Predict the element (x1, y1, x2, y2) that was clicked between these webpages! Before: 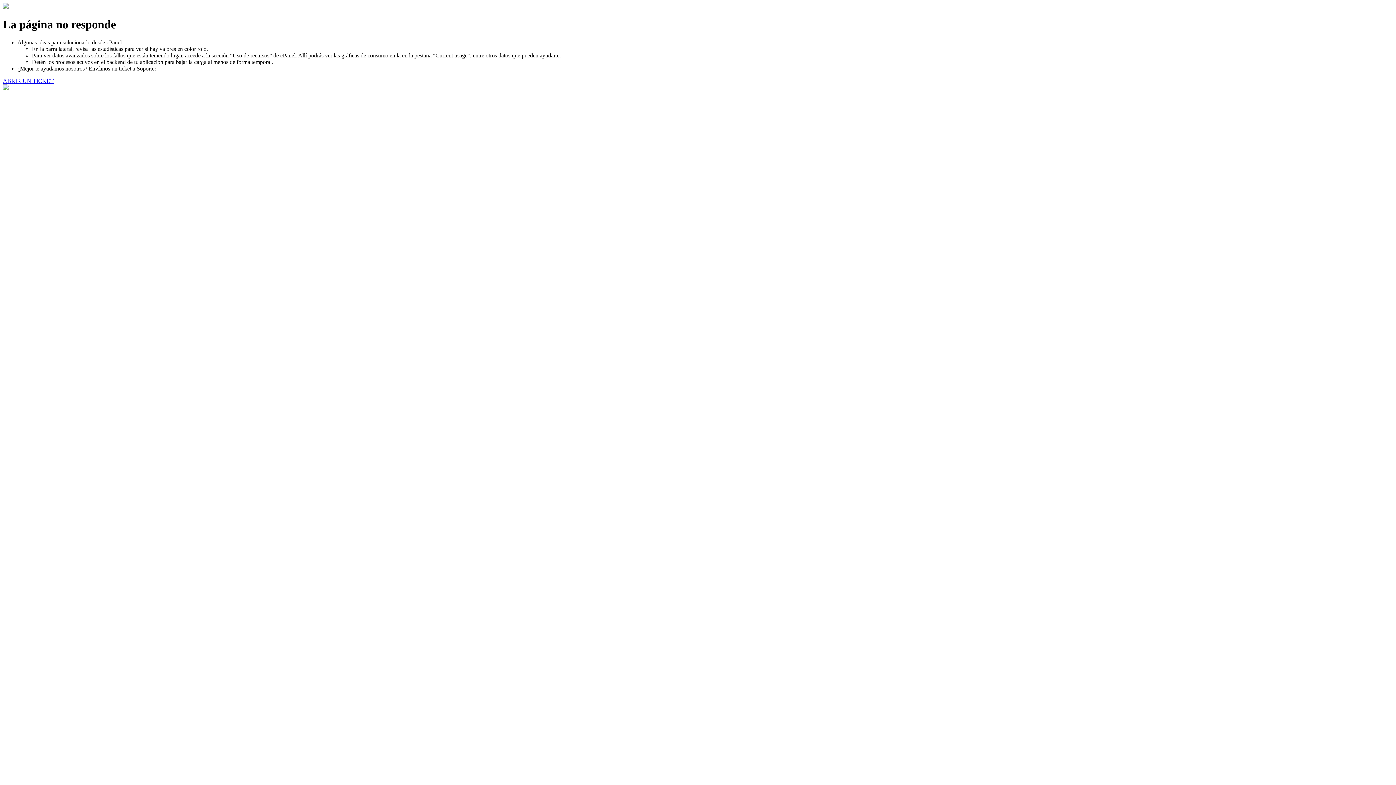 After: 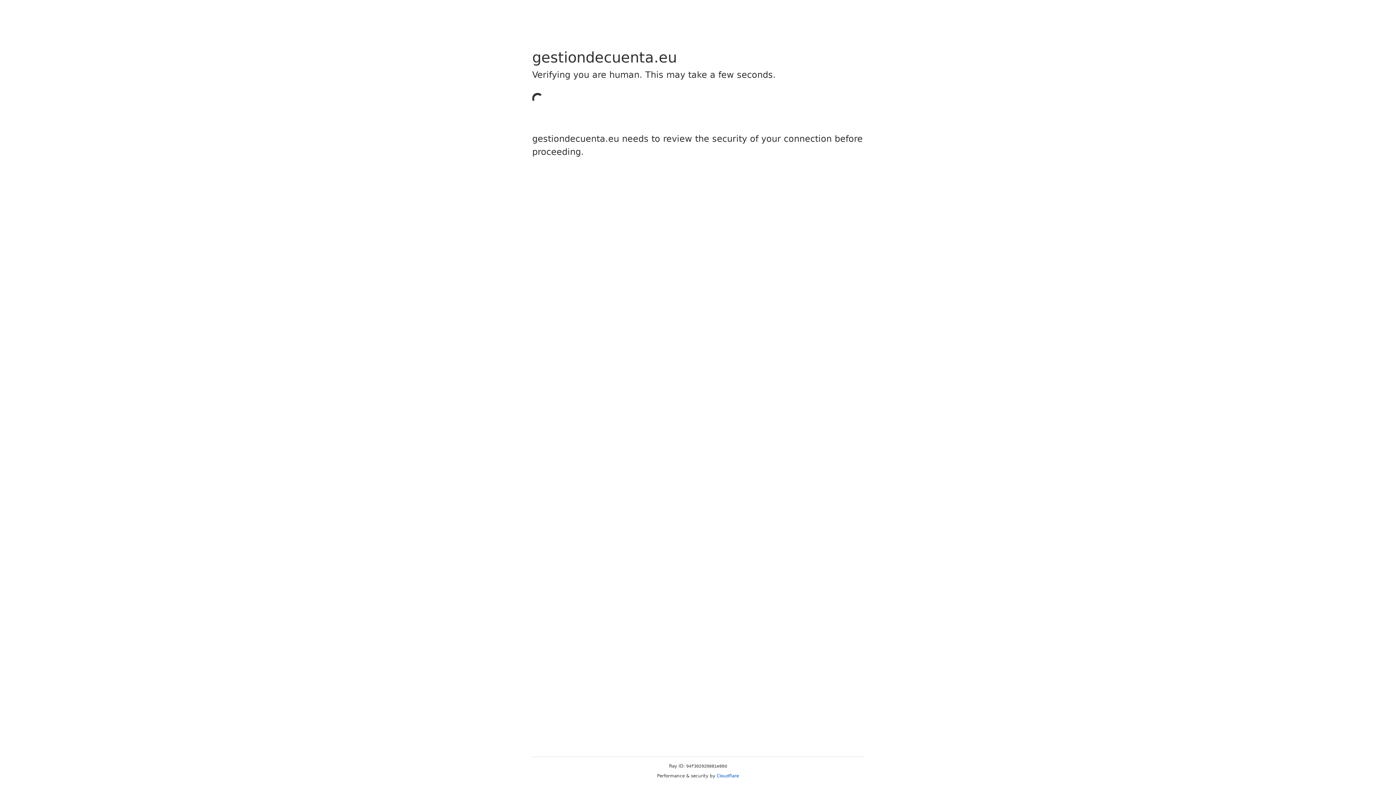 Action: bbox: (2, 77, 53, 83) label: ABRIR UN TICKET